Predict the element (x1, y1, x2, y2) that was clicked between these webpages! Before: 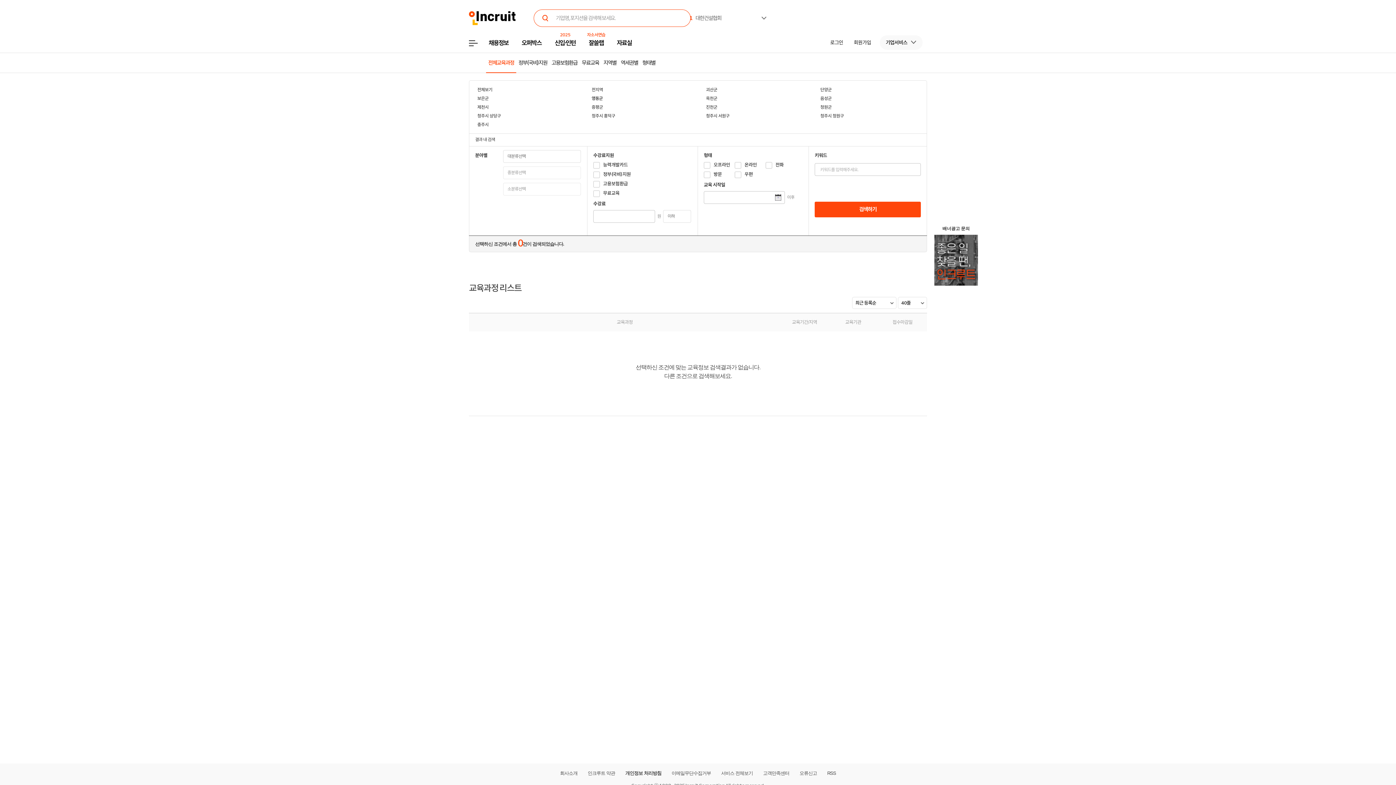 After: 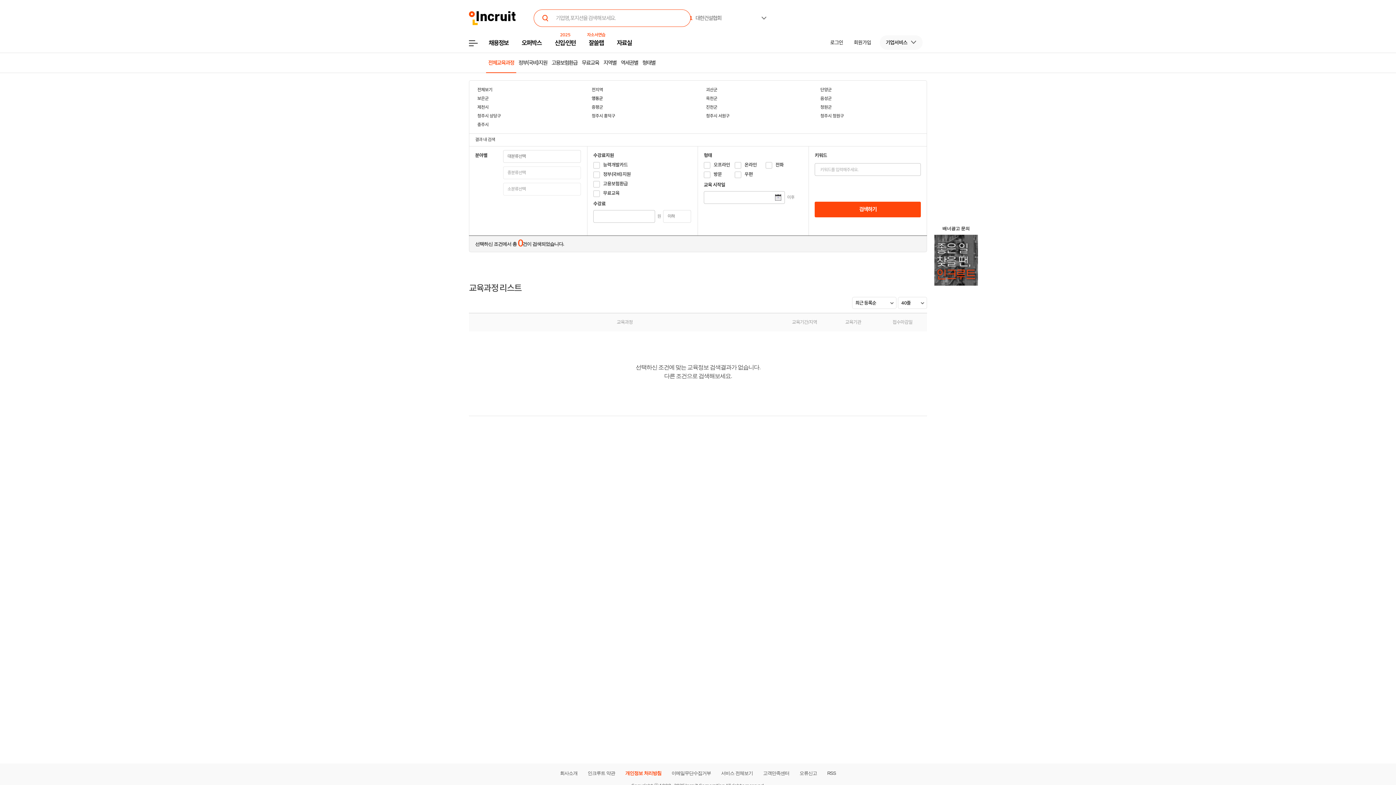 Action: bbox: (620, 770, 666, 776) label: 개인정보 처리방침